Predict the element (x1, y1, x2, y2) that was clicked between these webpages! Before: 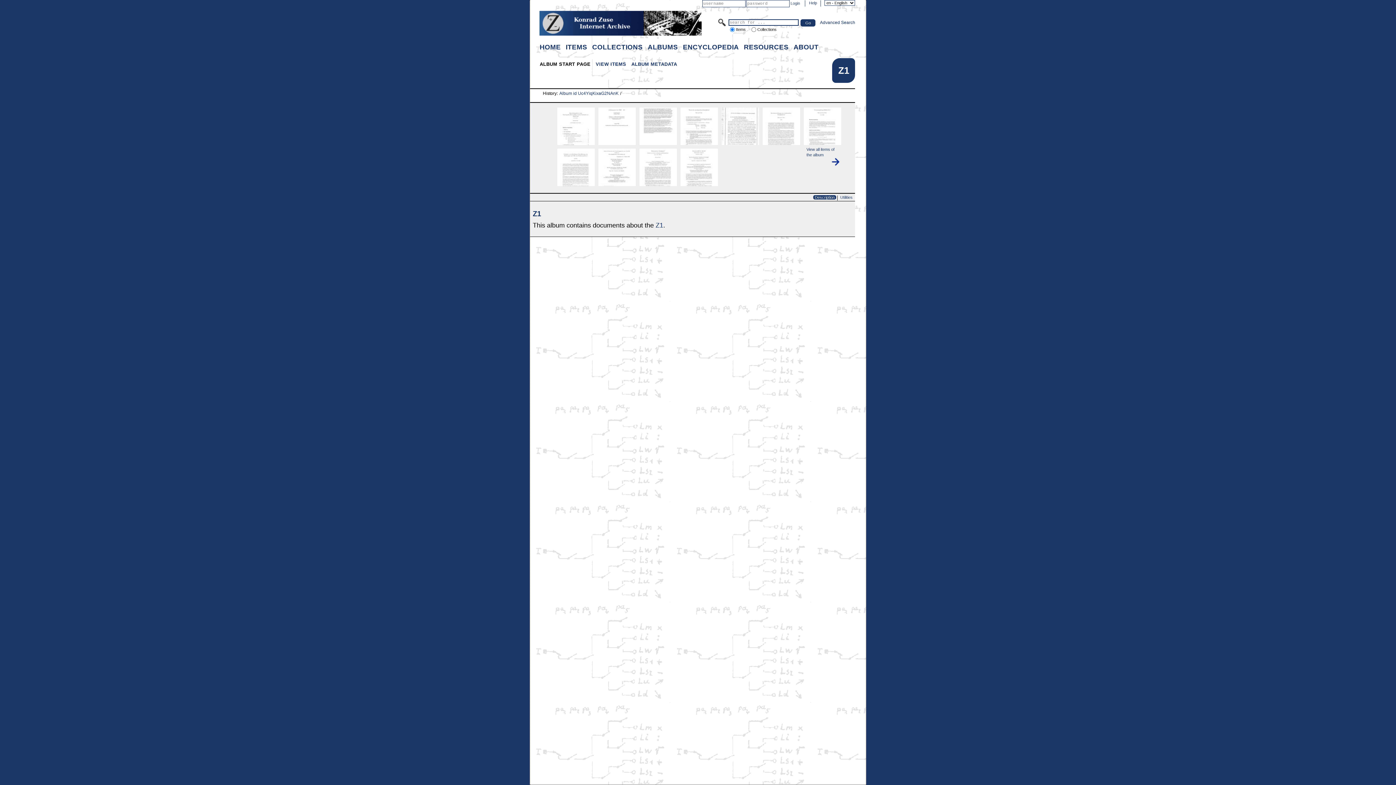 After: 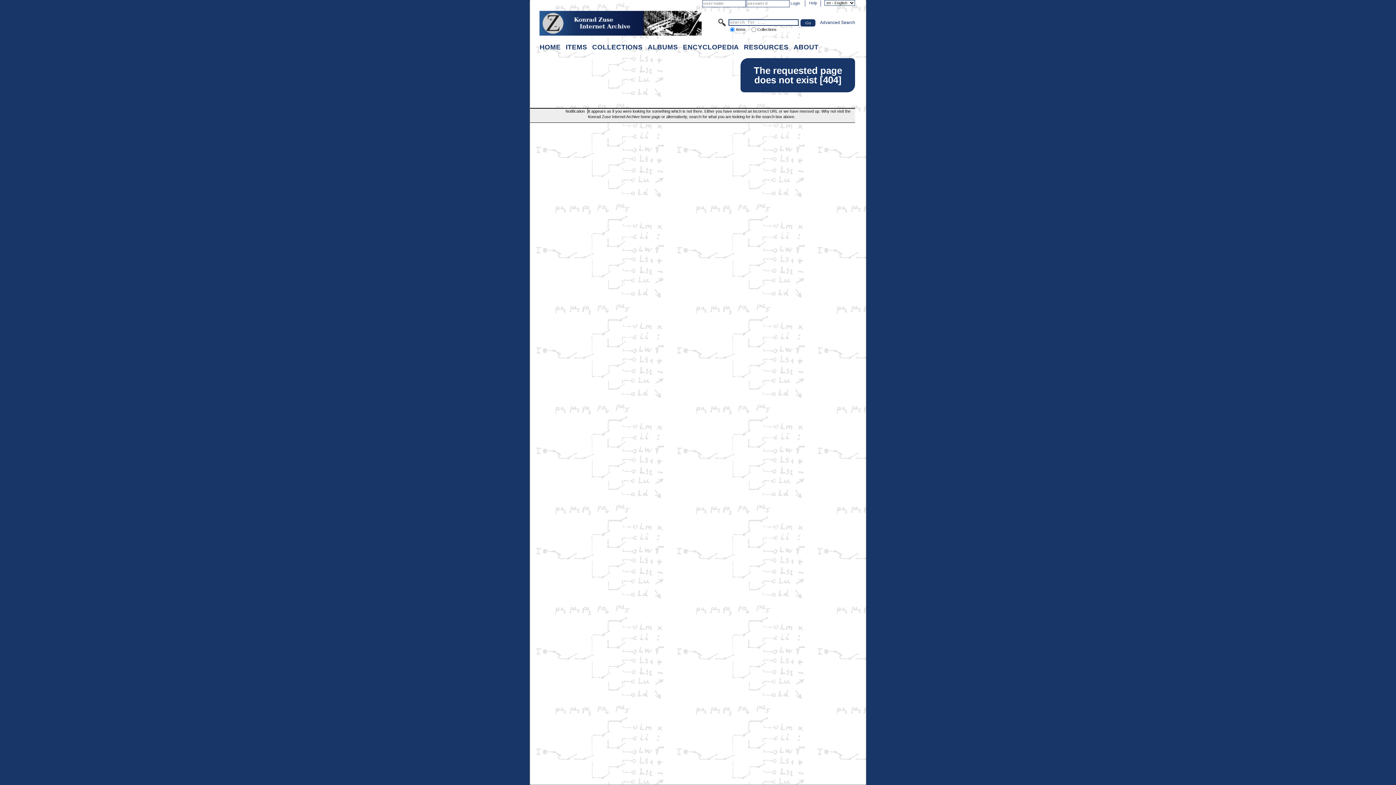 Action: bbox: (742, 41, 790, 52) label: RESOURCES